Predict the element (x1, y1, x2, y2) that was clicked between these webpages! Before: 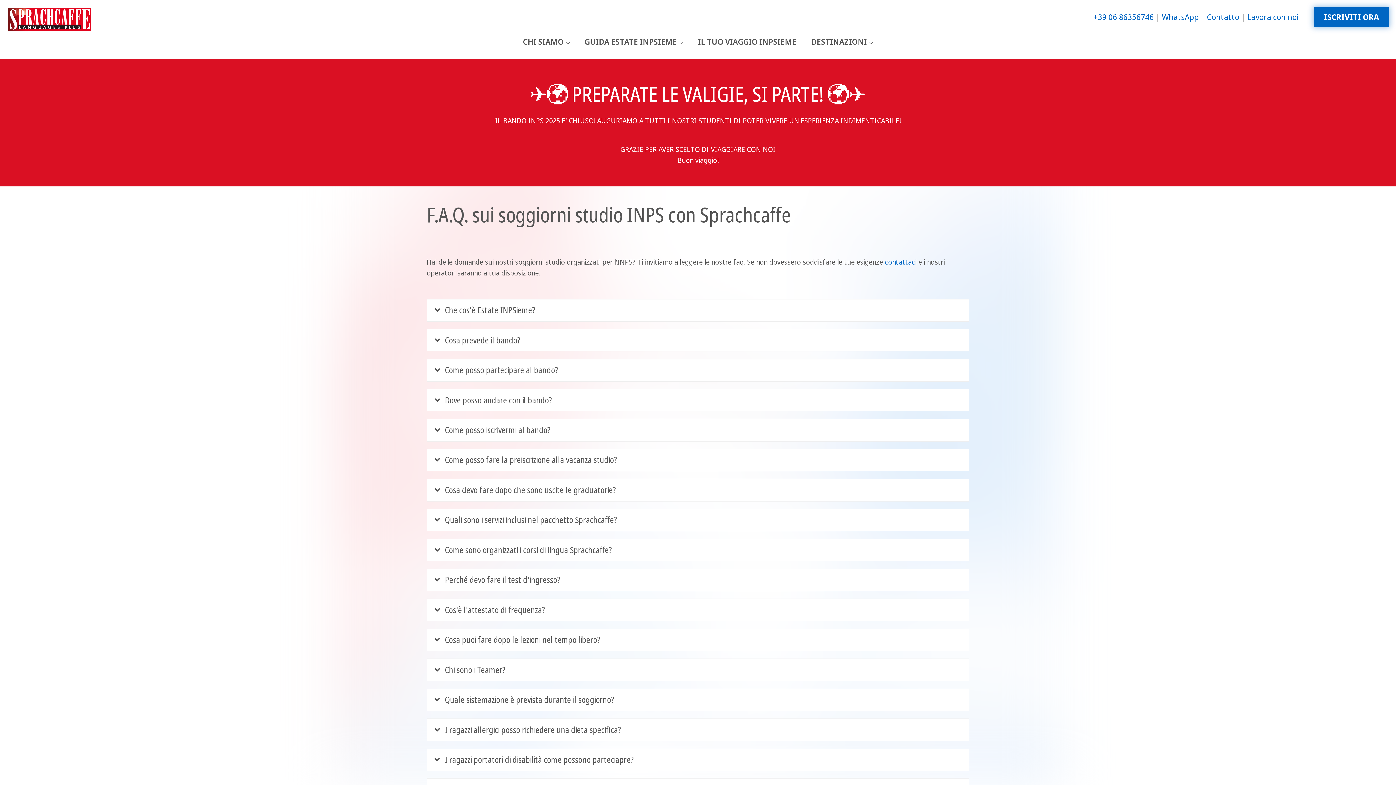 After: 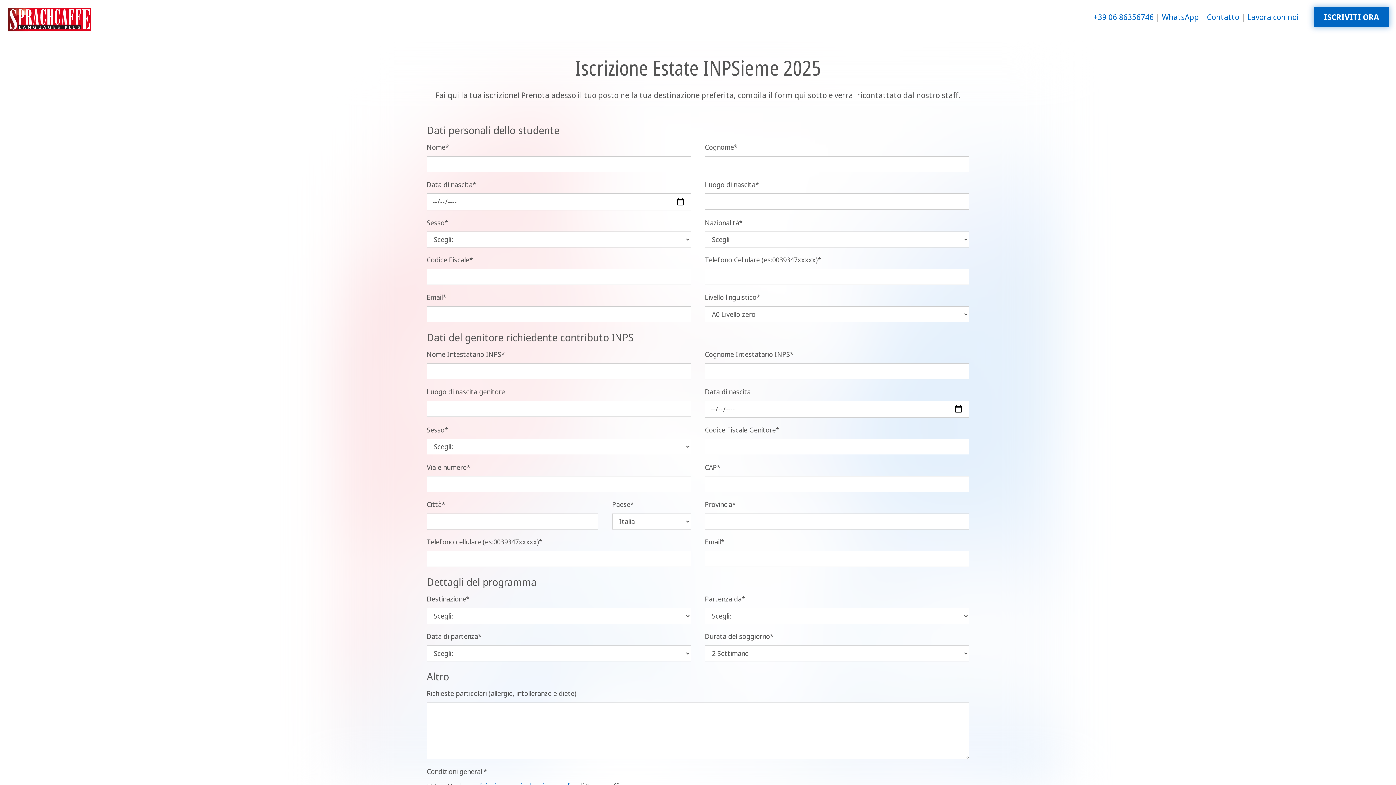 Action: label: ISCRIVITI ORA bbox: (1314, 7, 1389, 26)